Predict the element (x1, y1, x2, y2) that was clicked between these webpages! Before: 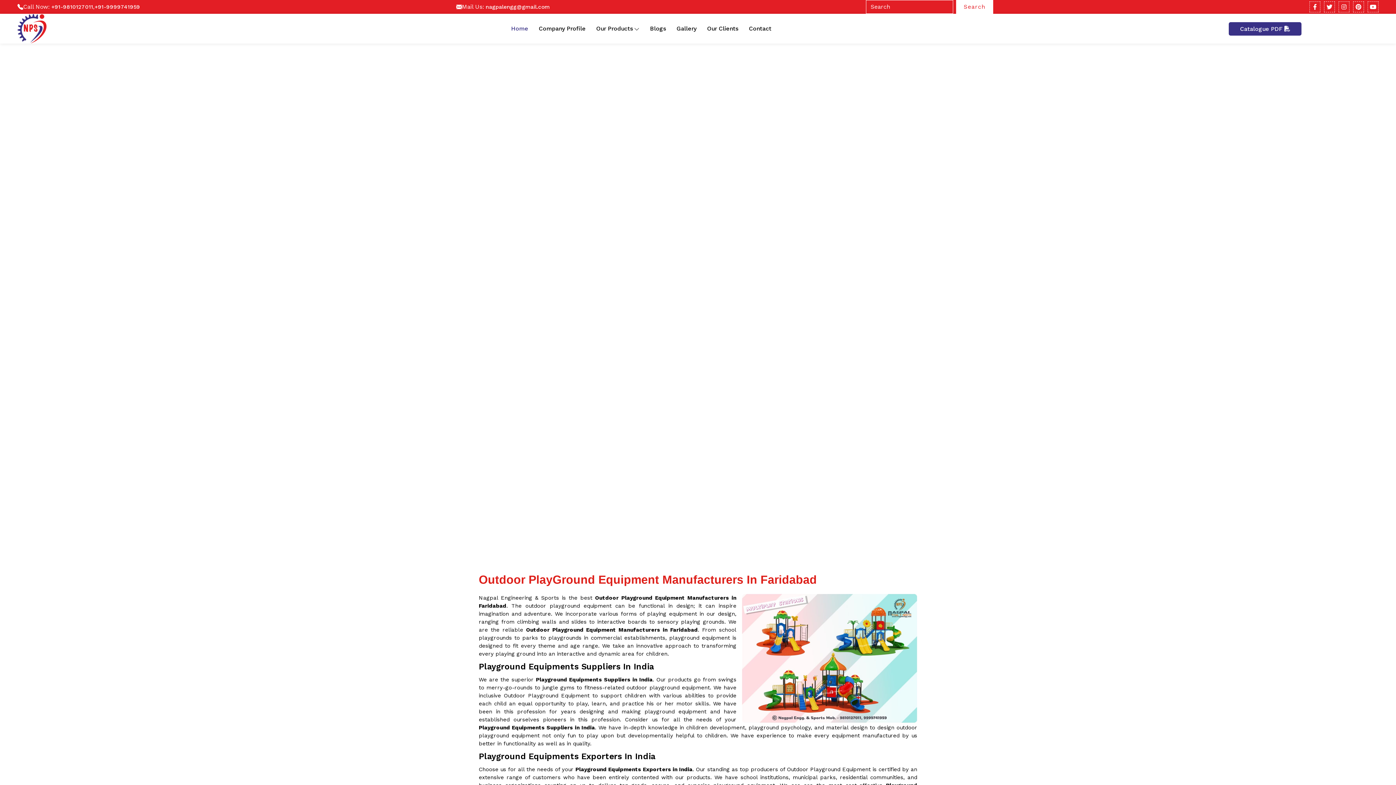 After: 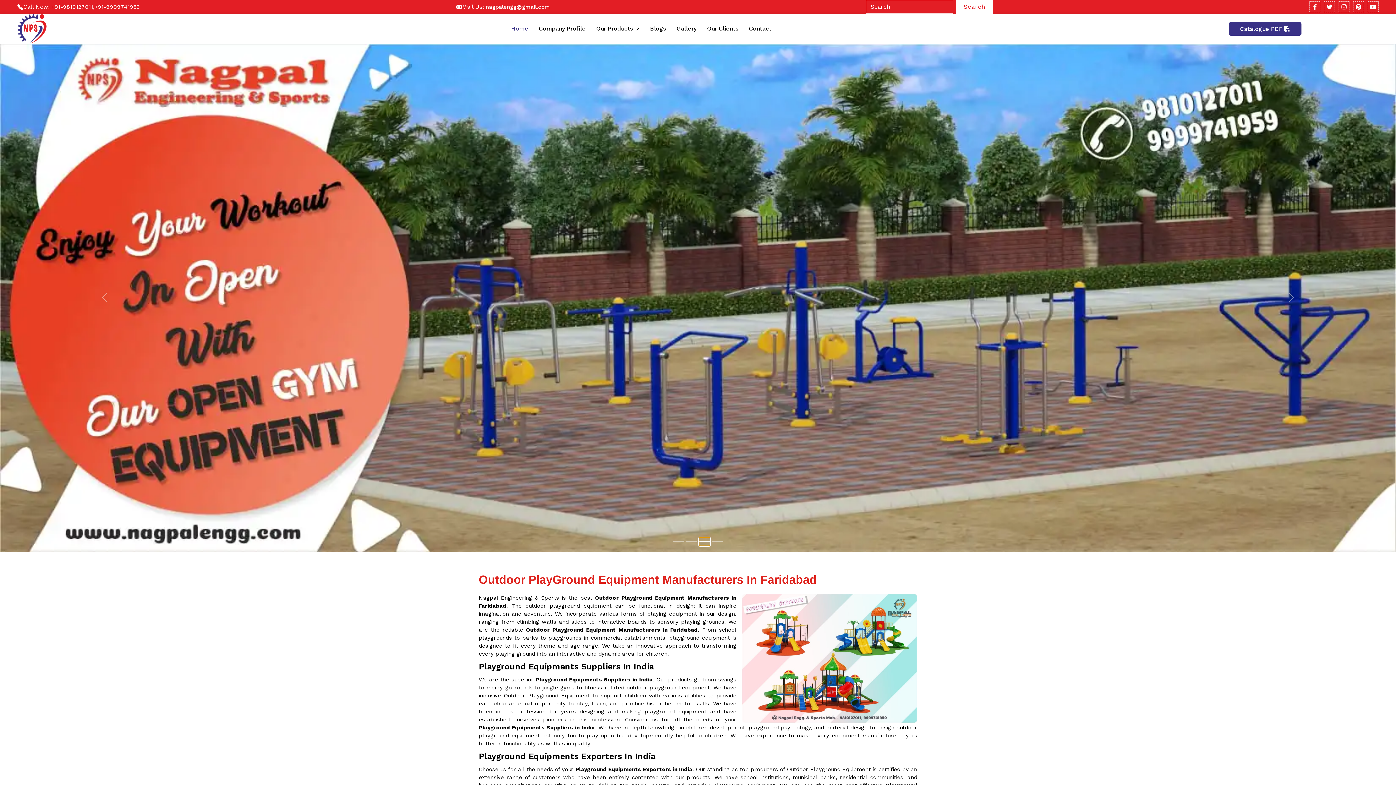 Action: bbox: (699, 537, 710, 546) label: Slide 1